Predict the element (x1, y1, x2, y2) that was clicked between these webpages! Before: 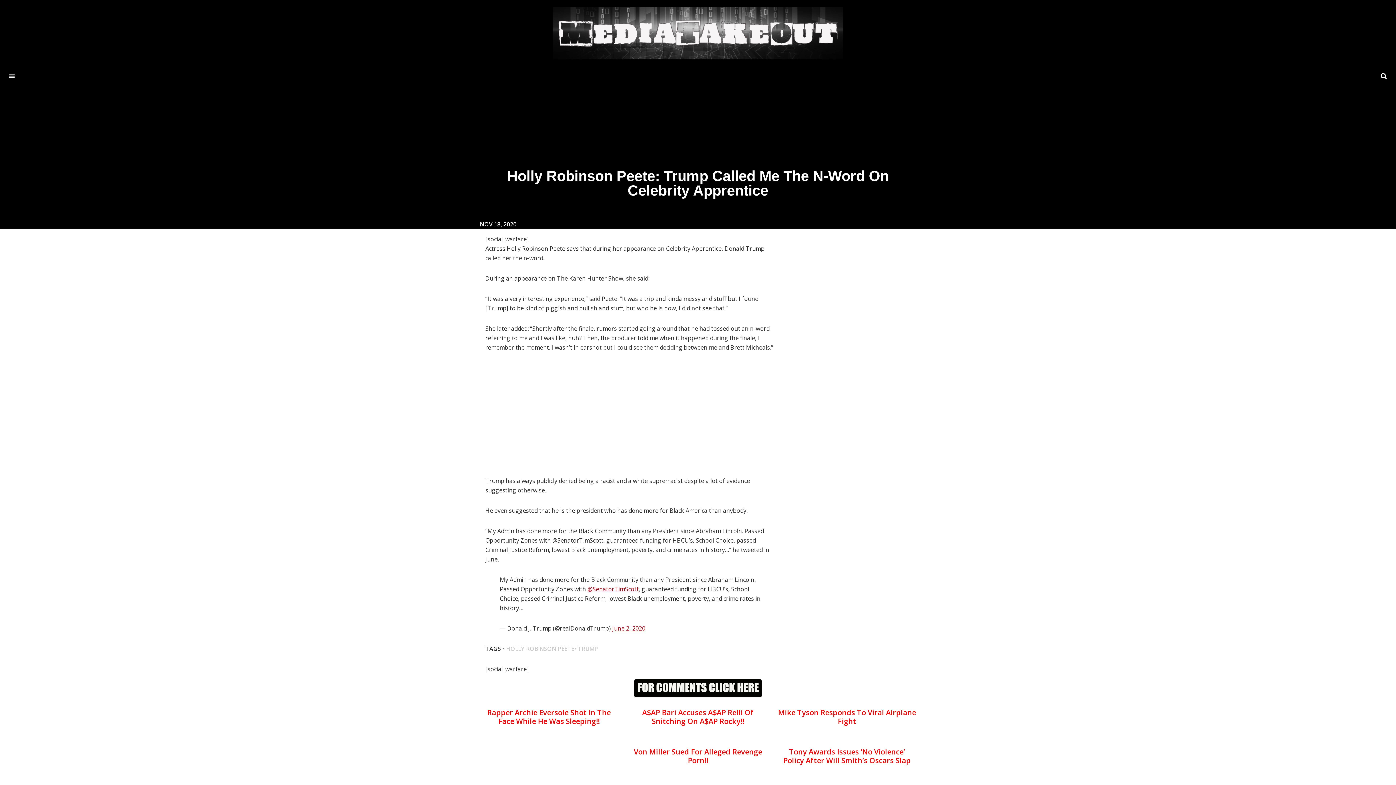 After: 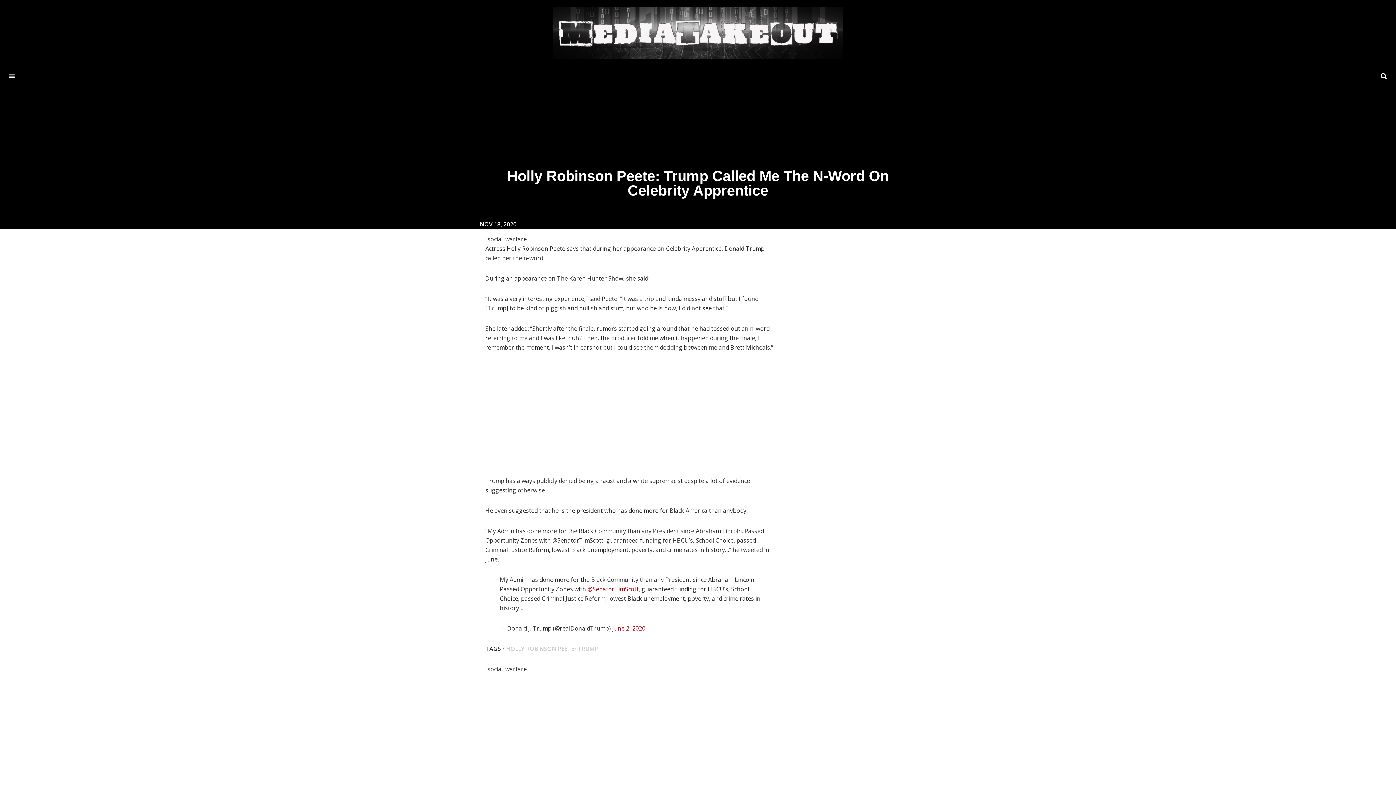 Action: bbox: (634, 679, 761, 697)